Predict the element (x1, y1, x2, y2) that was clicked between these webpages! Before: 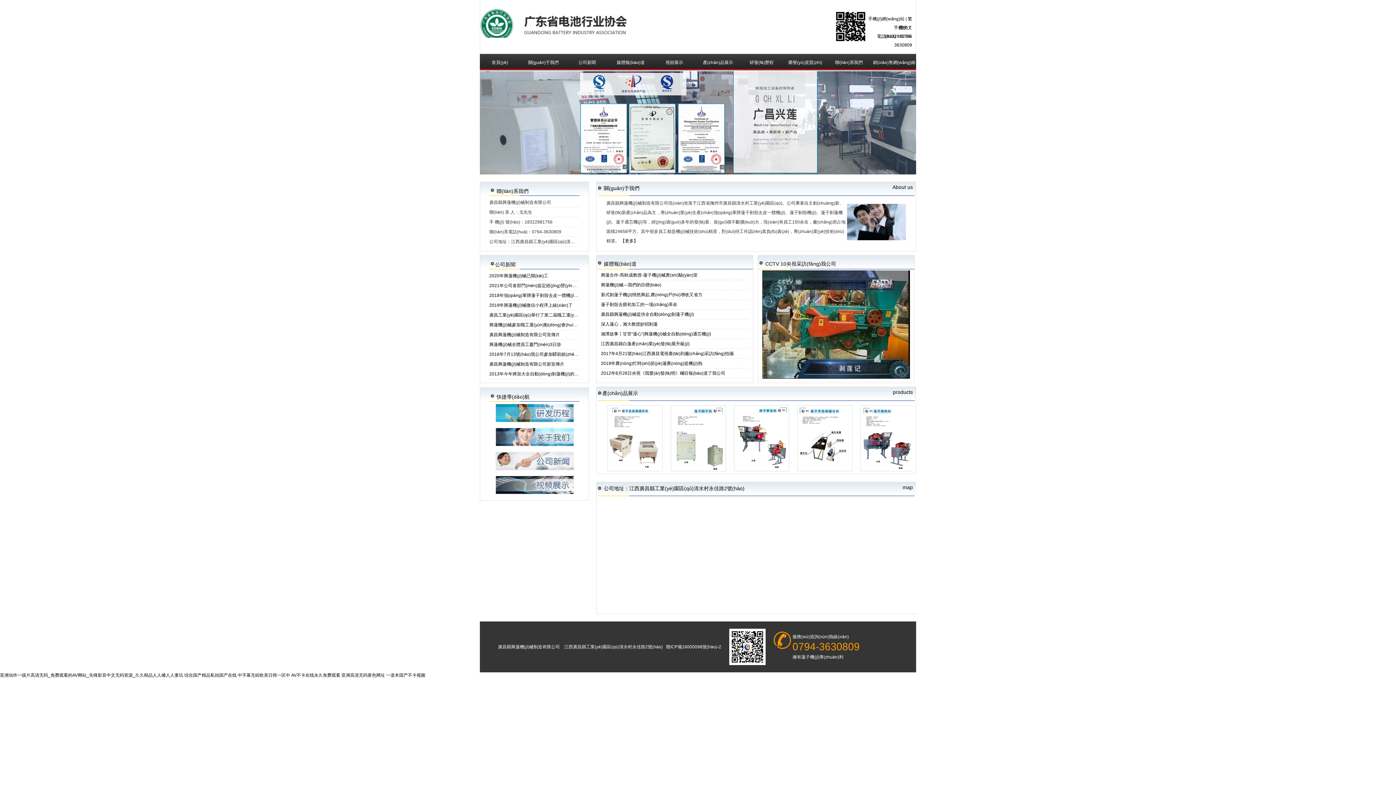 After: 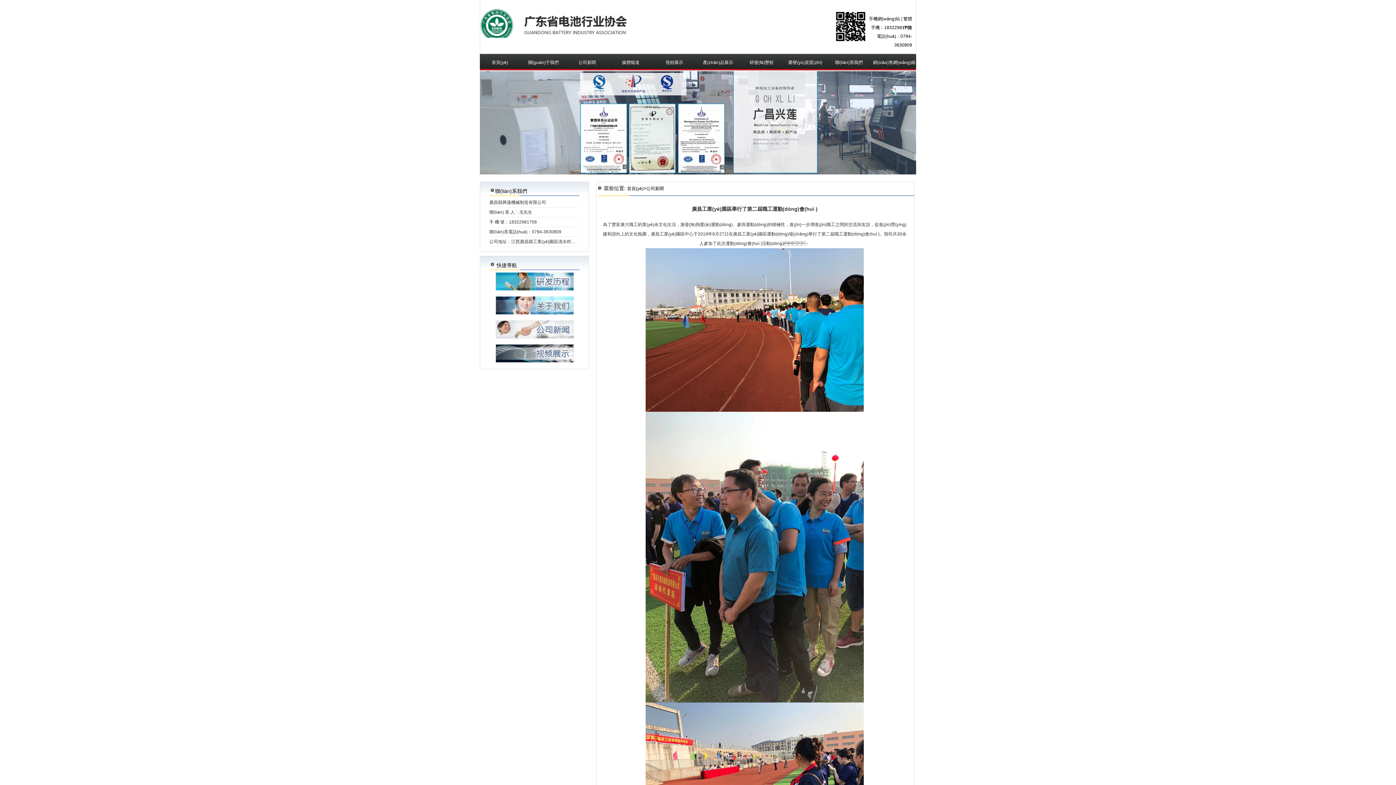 Action: bbox: (489, 312, 611, 317) label: 廣昌工業(yè)園區(qū)舉行了第二屆職工運(yùn)動(dòng)會(huì)